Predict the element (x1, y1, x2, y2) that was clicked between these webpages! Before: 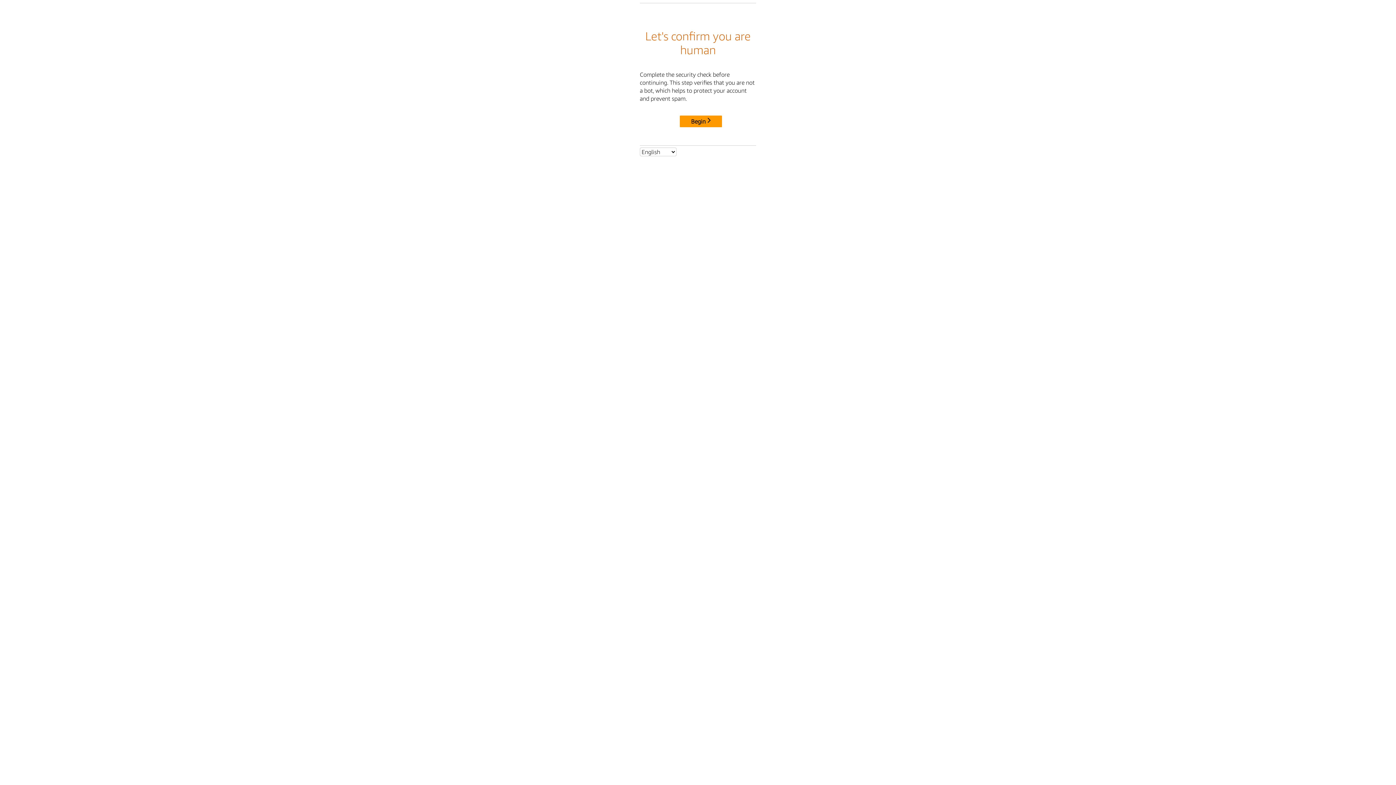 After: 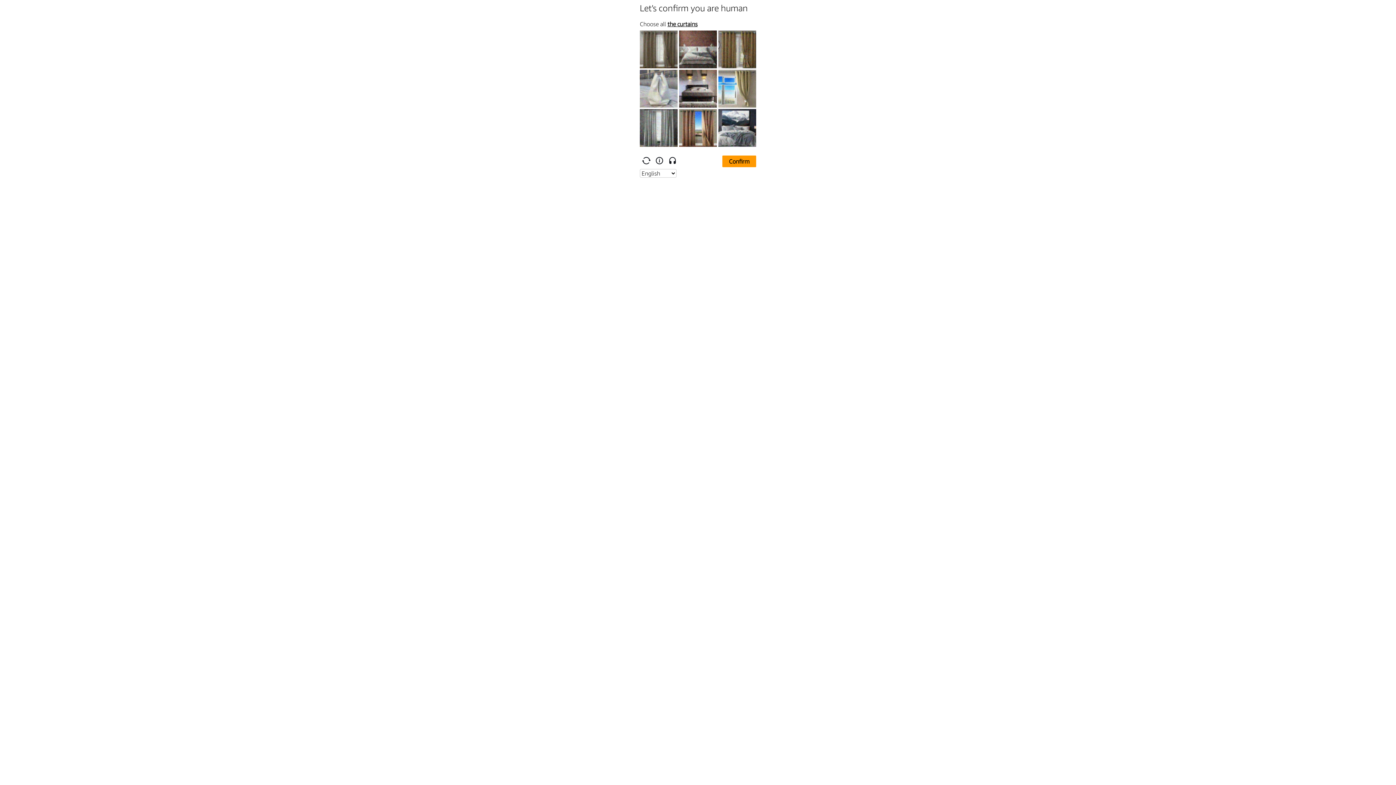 Action: label: Begin bbox: (680, 115, 722, 127)